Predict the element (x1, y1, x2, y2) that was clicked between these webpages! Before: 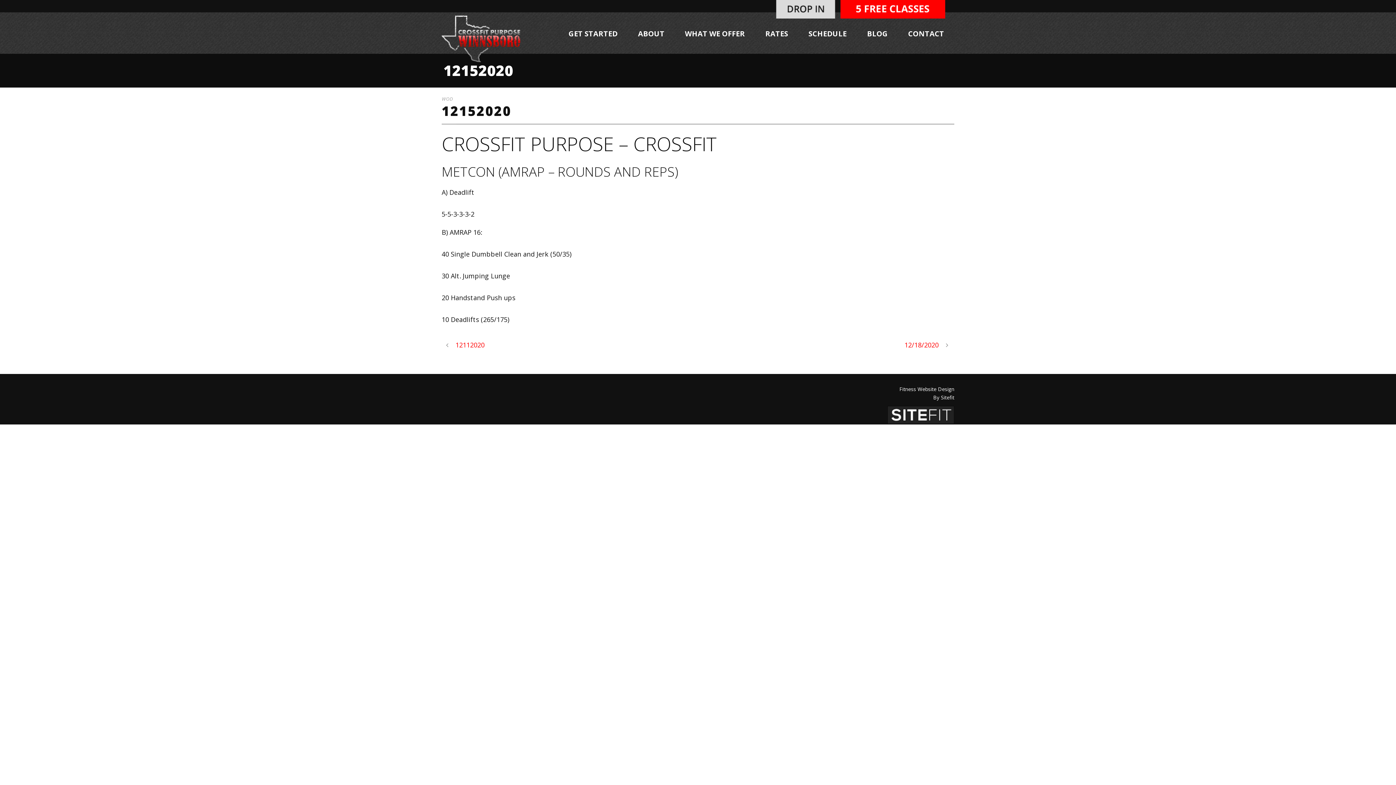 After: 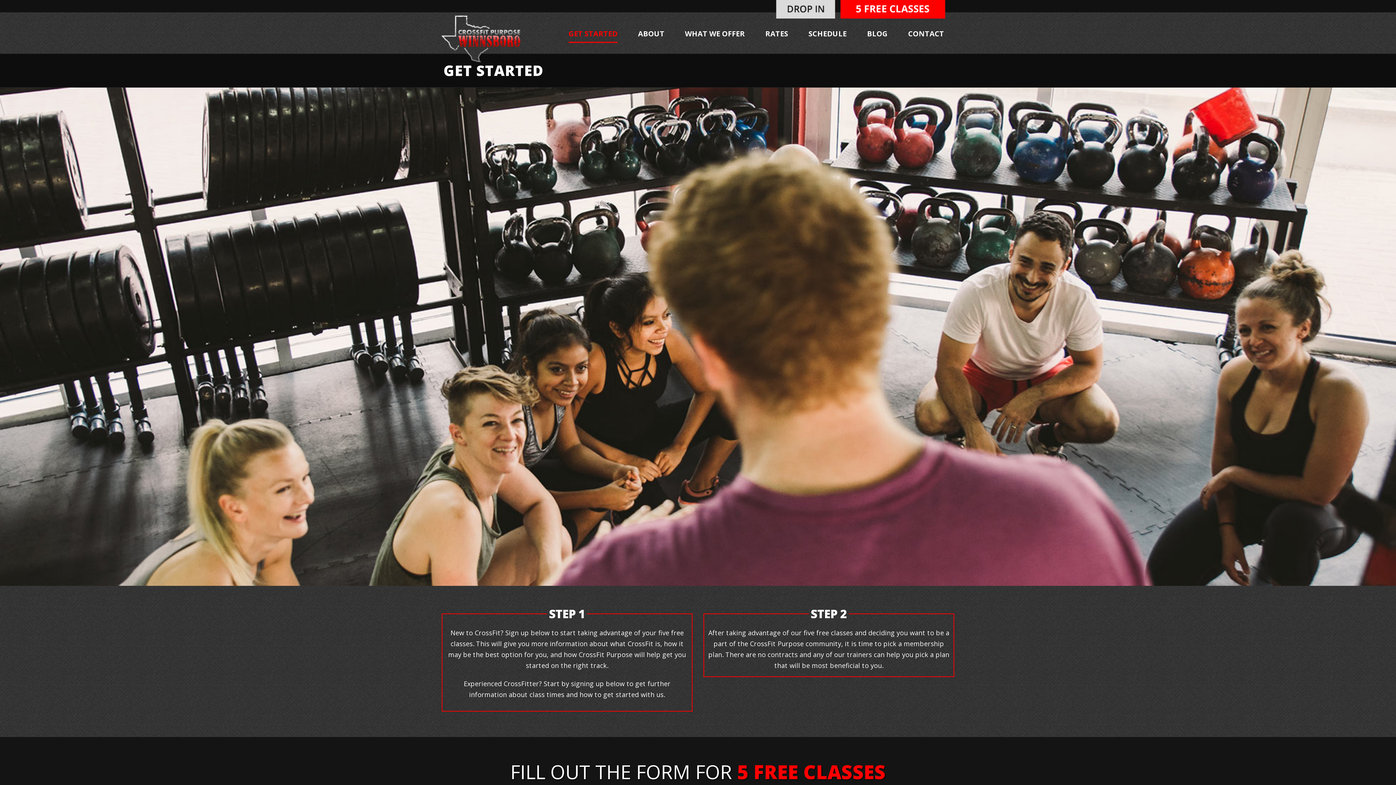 Action: bbox: (568, 25, 617, 53) label: GET STARTED